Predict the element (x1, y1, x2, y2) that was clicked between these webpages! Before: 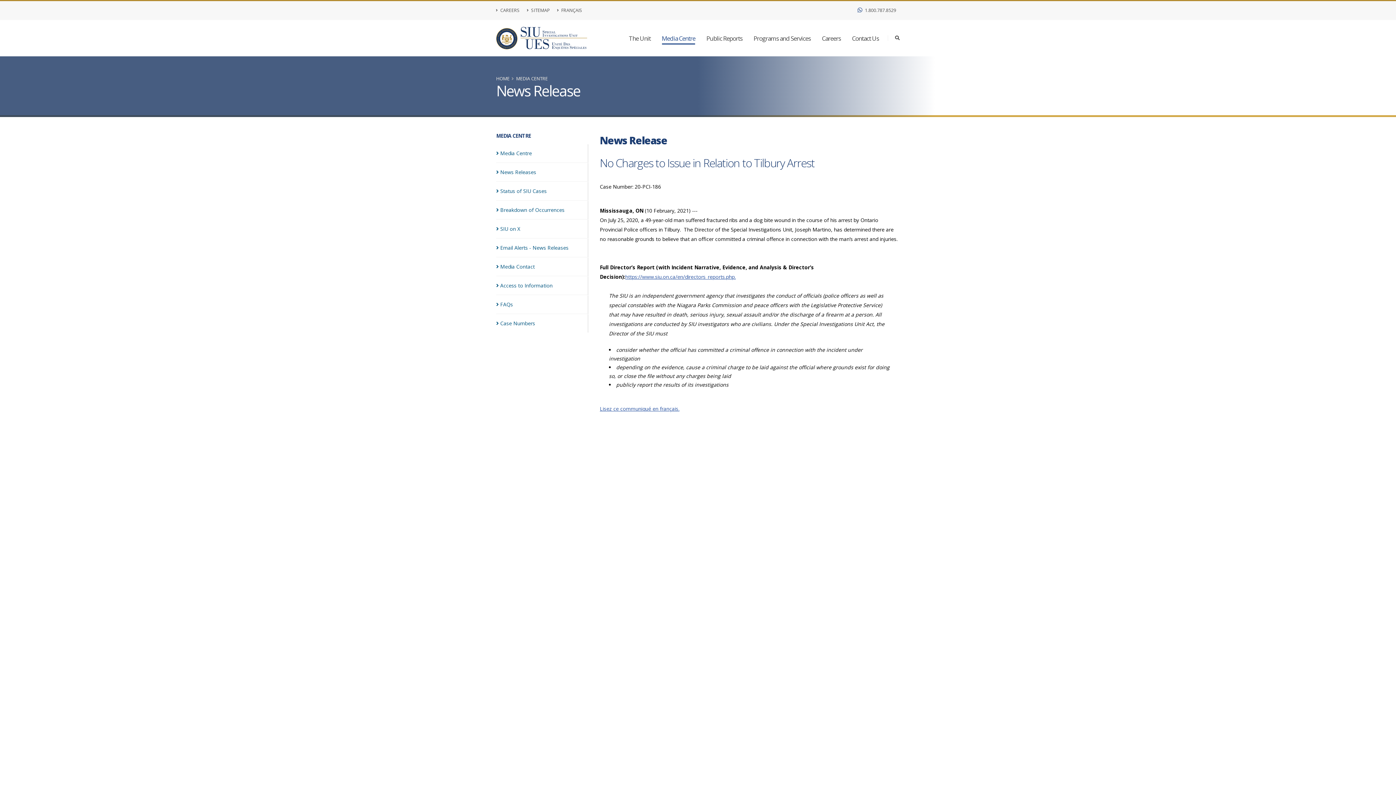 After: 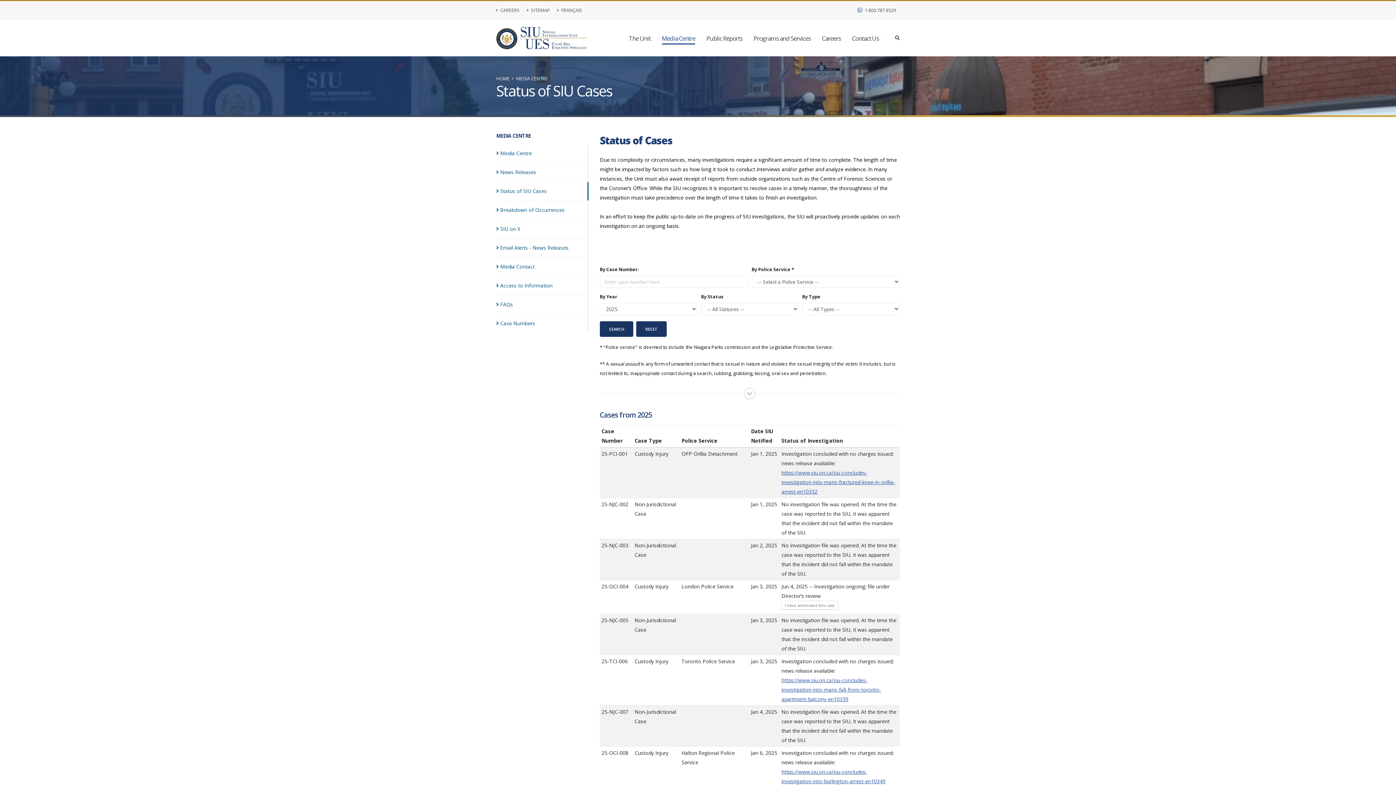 Action: label: Status of SIU Cases bbox: (496, 182, 588, 200)